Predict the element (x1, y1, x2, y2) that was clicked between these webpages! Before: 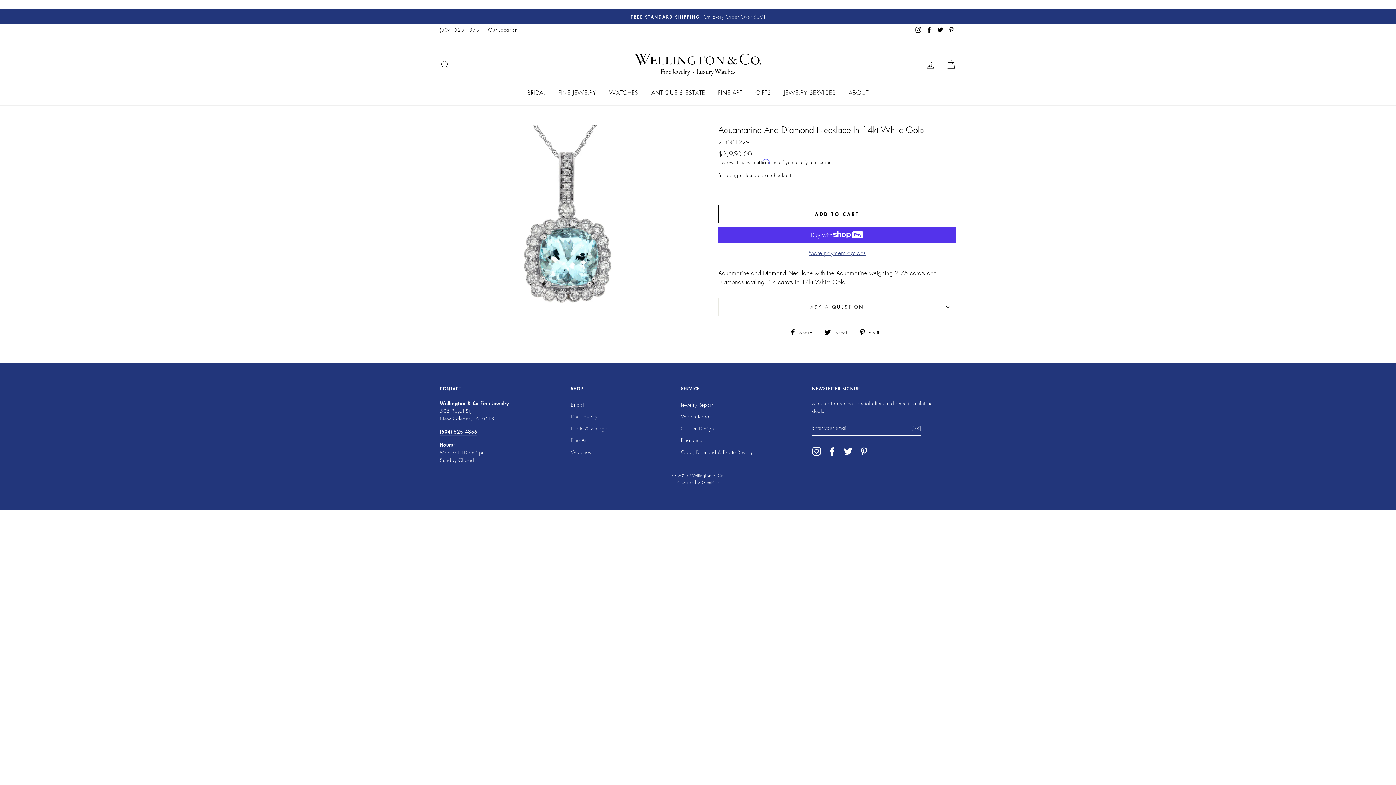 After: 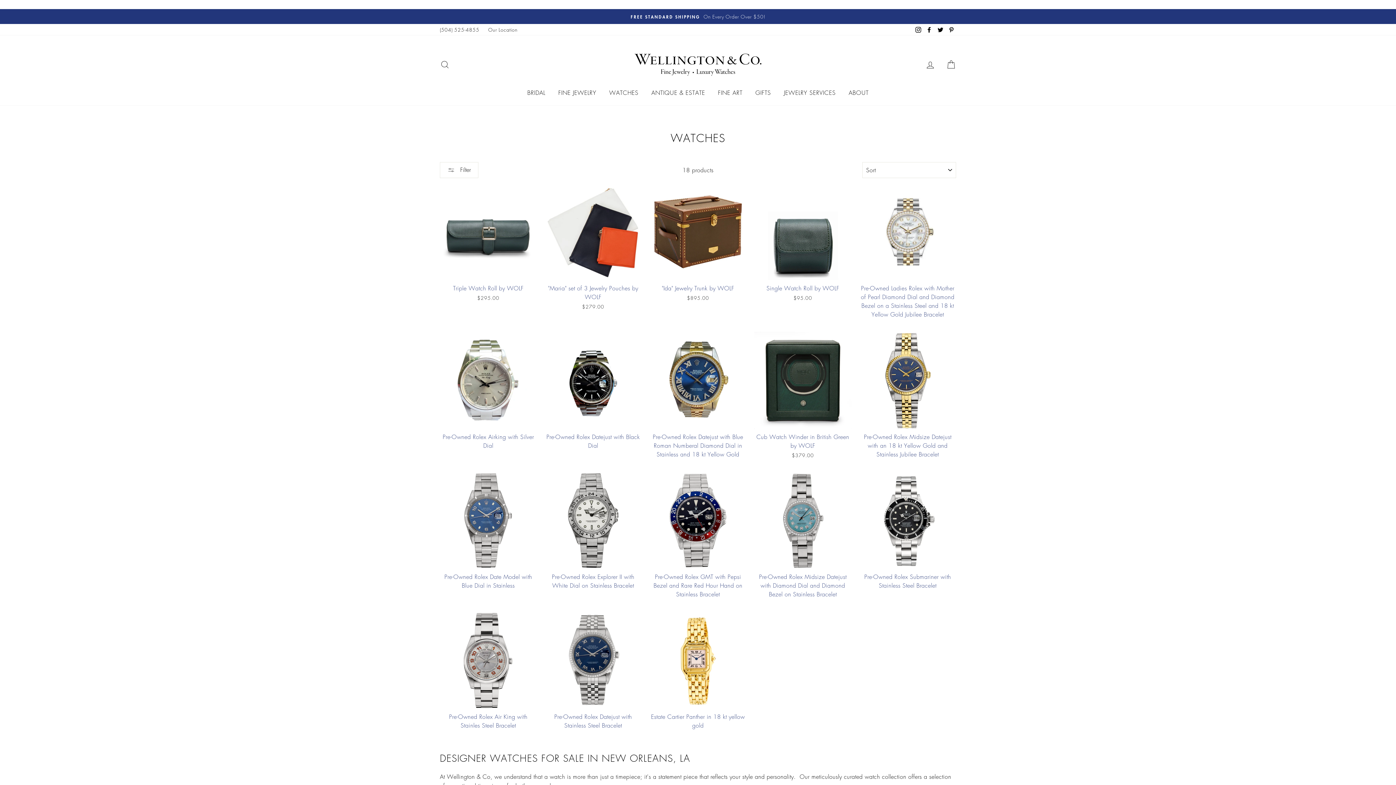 Action: bbox: (603, 86, 644, 98) label: WATCHES